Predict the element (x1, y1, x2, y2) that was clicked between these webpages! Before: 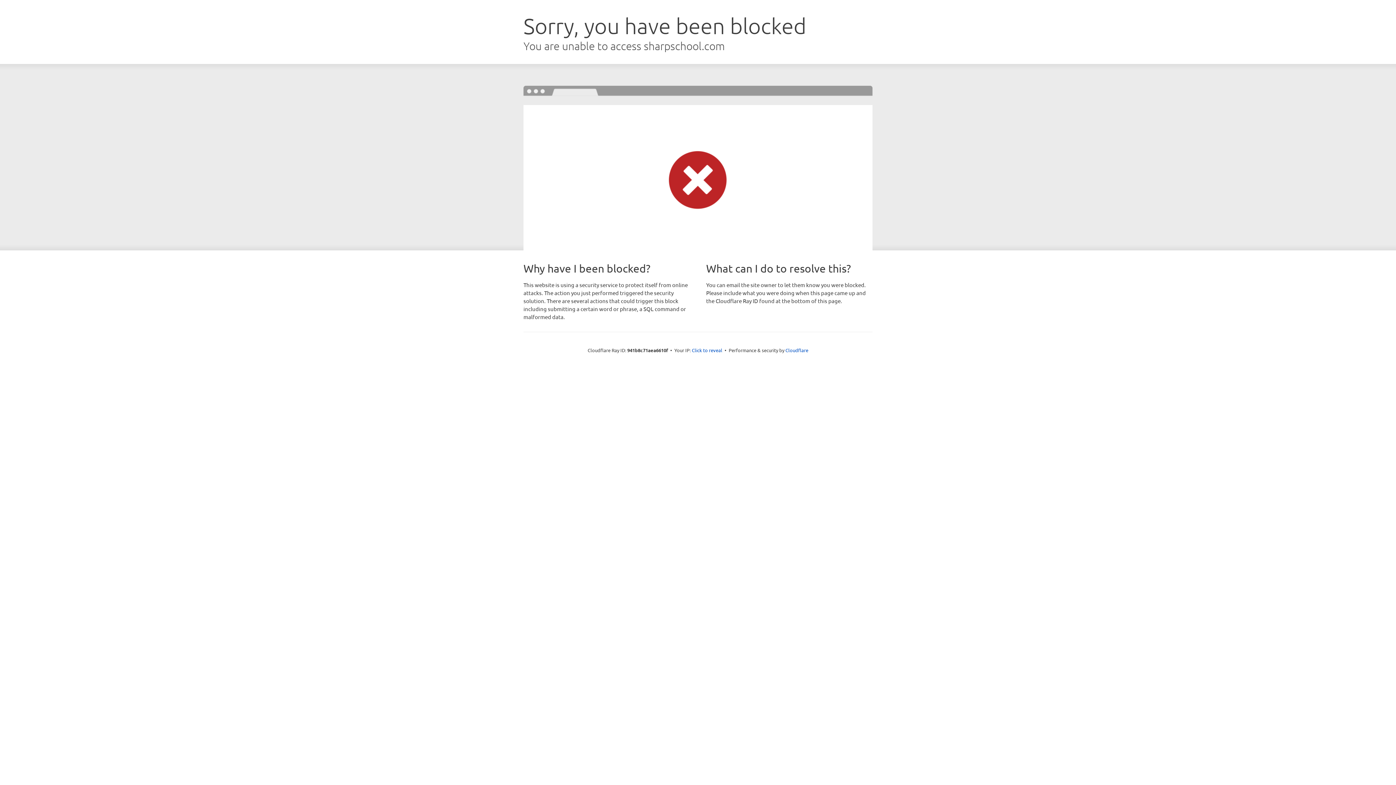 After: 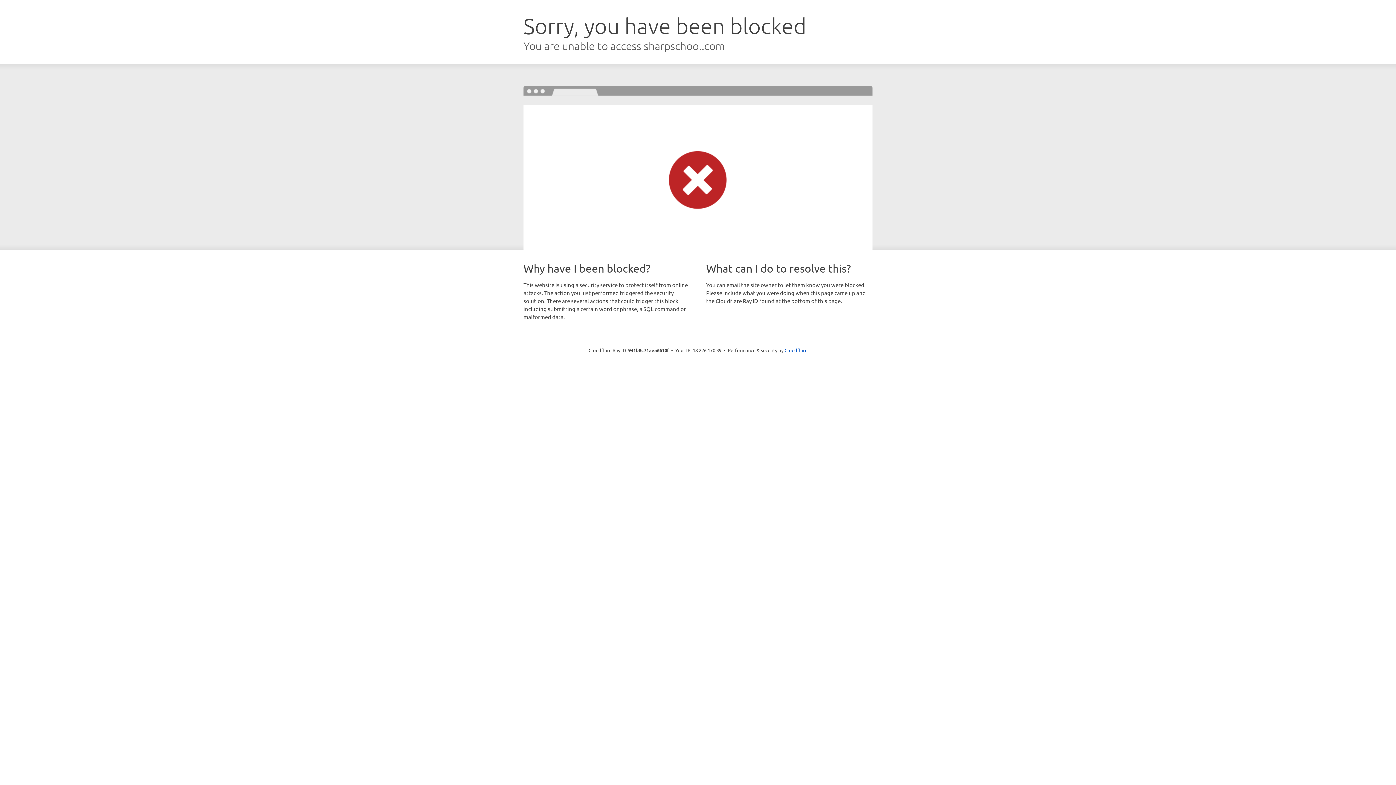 Action: label: Click to reveal bbox: (692, 346, 722, 353)